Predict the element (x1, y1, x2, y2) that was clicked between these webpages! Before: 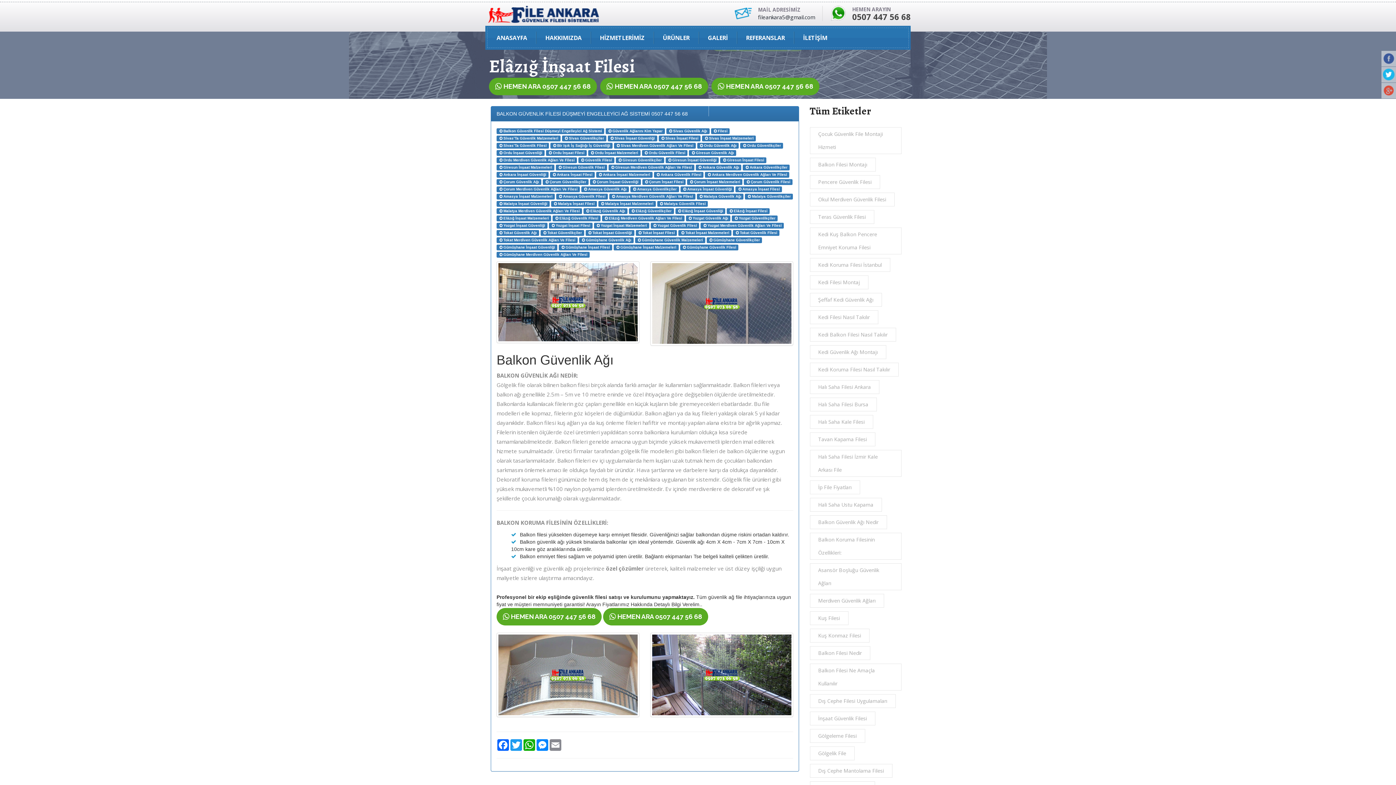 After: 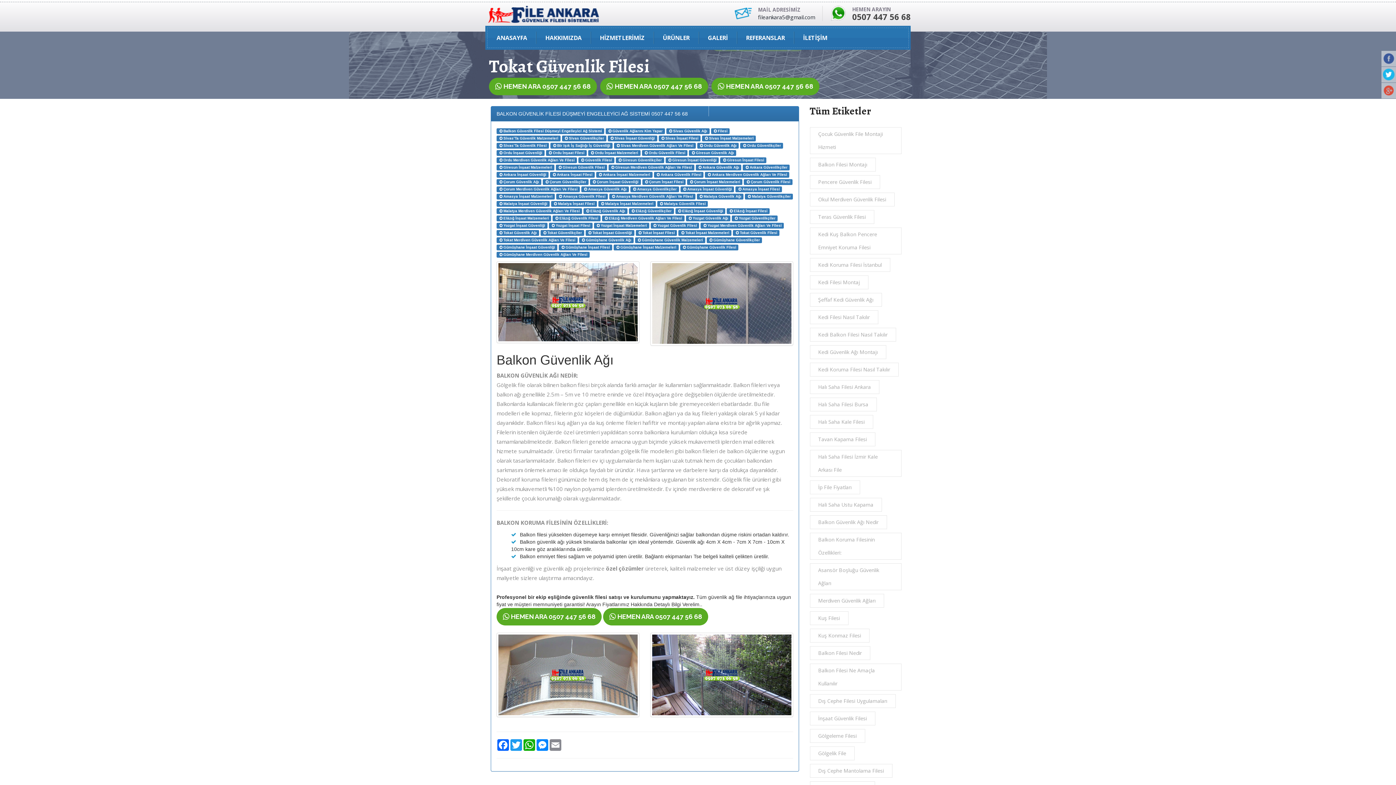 Action: label: Tokat Güvenlik Filesi bbox: (735, 230, 777, 234)